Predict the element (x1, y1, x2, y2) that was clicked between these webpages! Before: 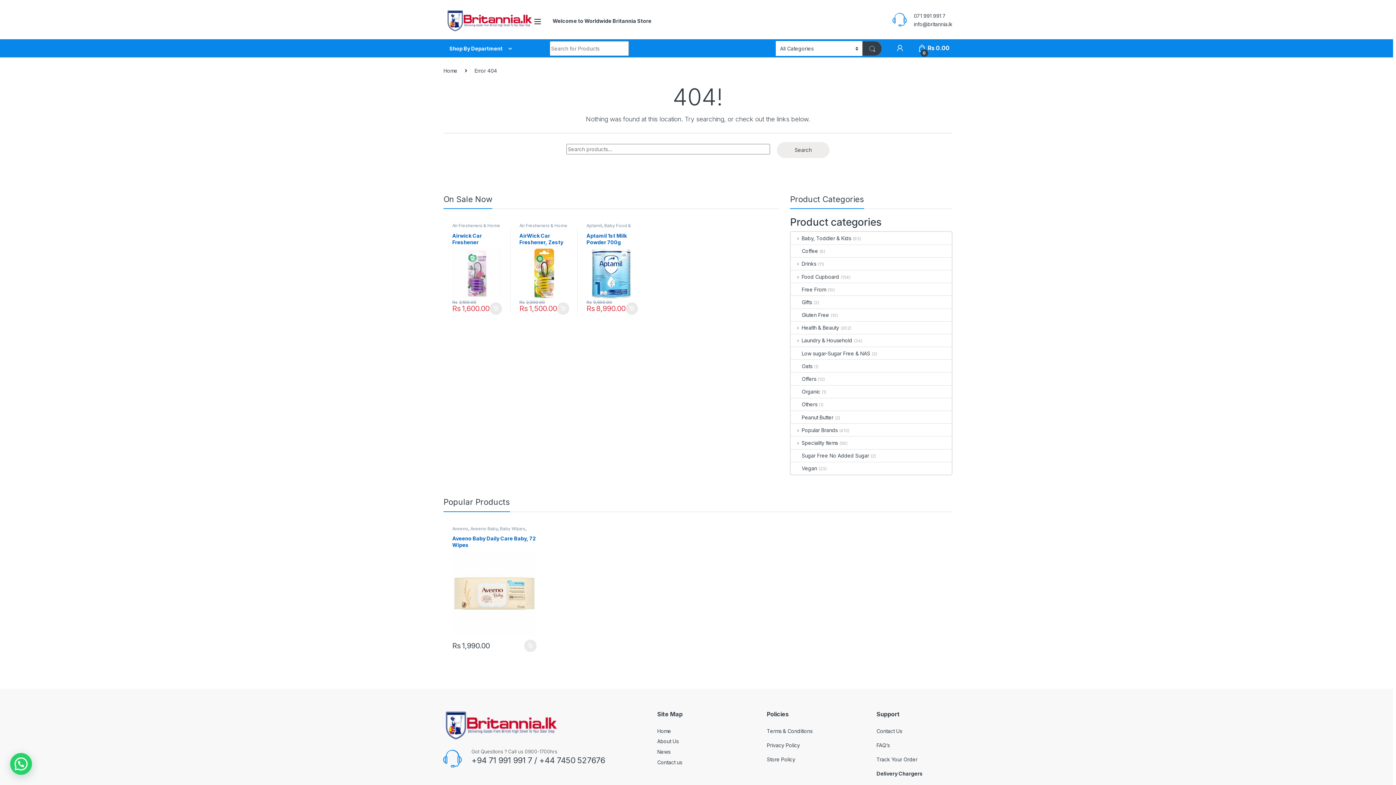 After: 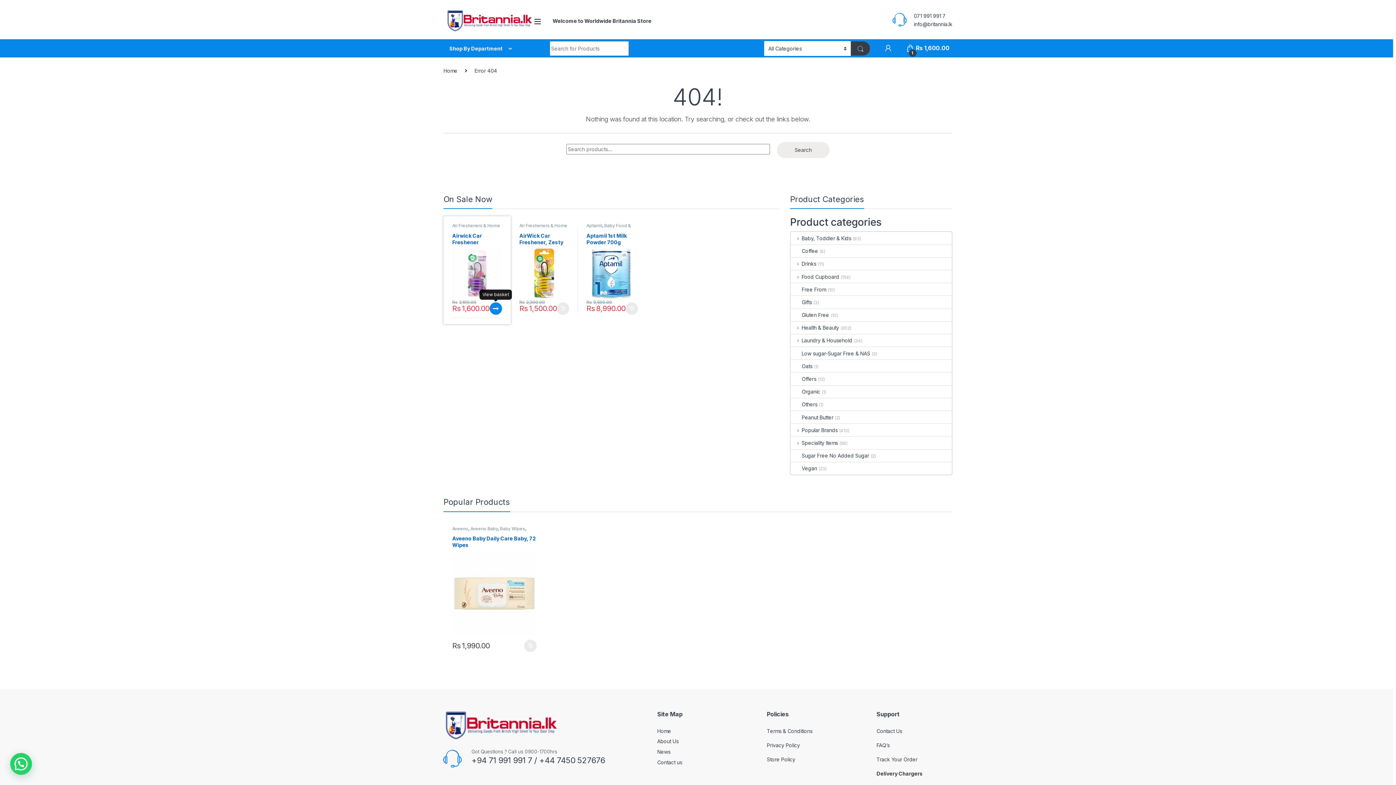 Action: label: Add to basket: “Airwick Car Freshener Invigorating Flower Blossom 9.8g” bbox: (489, 302, 502, 314)